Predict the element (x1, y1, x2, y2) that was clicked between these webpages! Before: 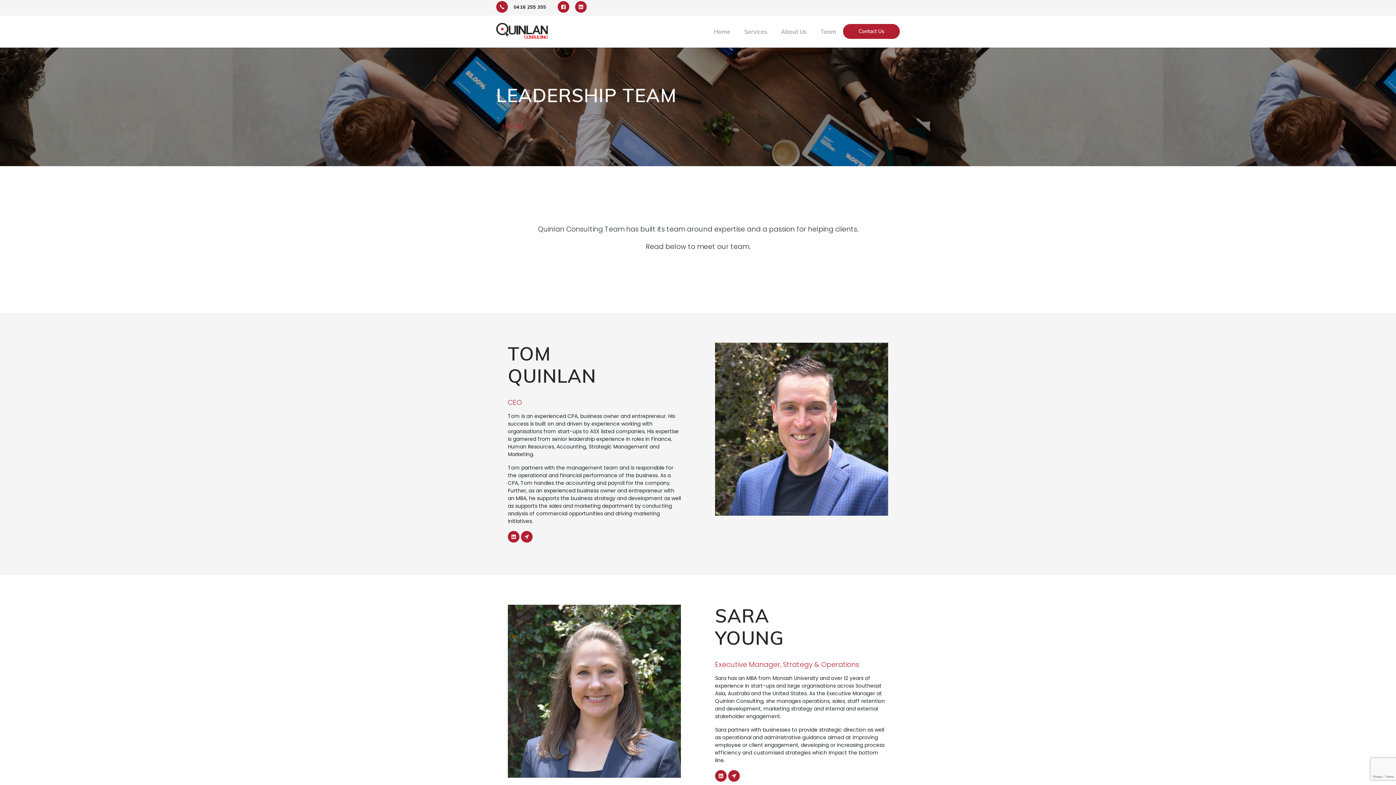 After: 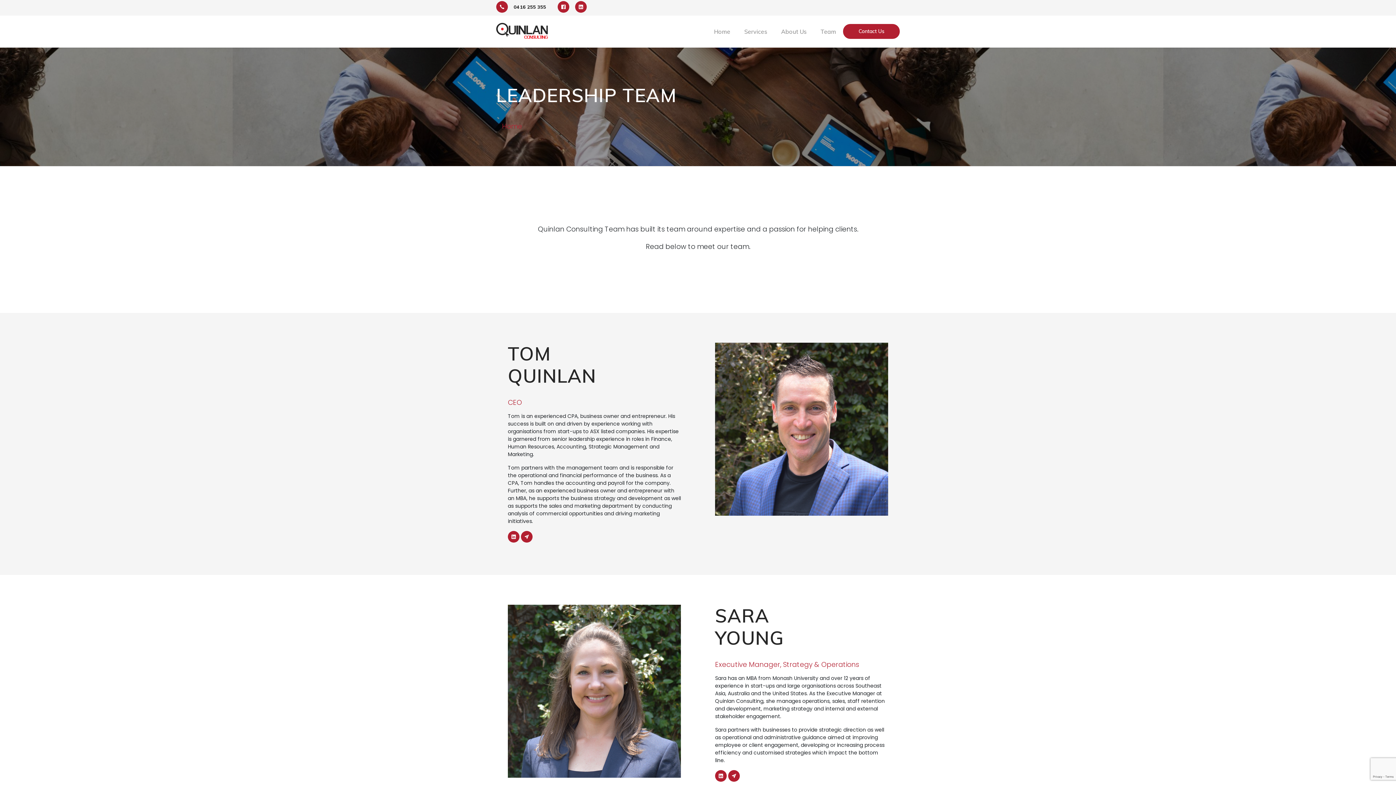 Action: bbox: (728, 777, 740, 783)